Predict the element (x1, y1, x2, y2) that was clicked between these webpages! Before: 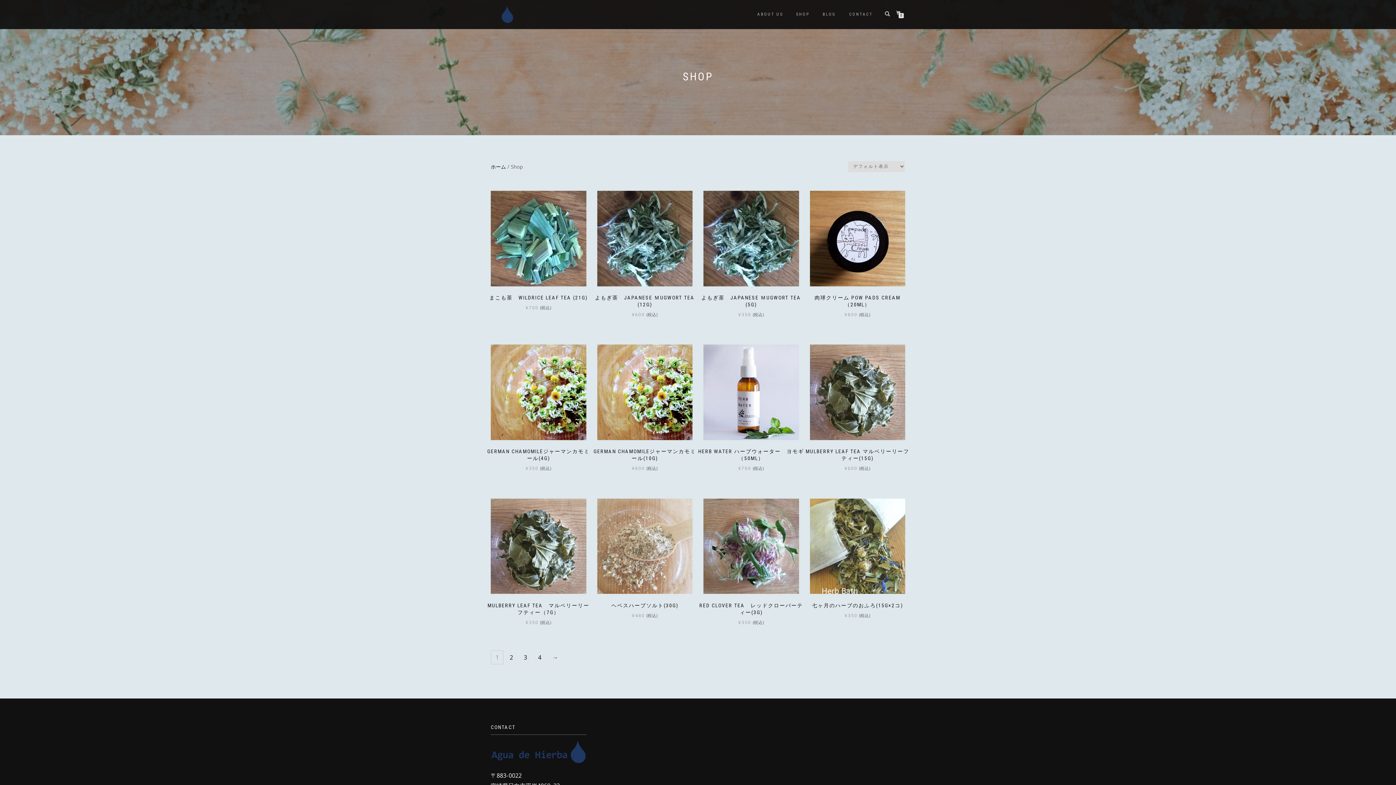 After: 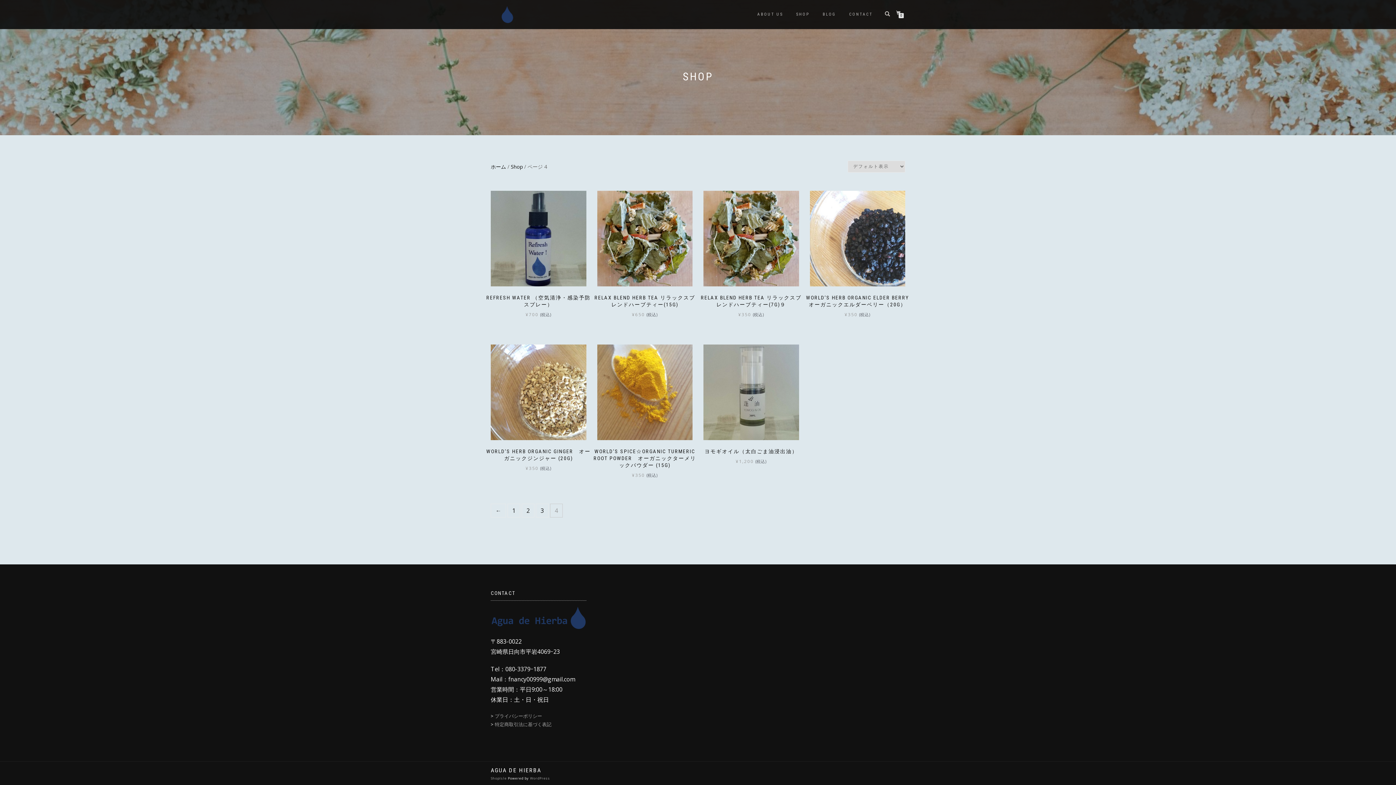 Action: label: 4 bbox: (533, 651, 546, 664)